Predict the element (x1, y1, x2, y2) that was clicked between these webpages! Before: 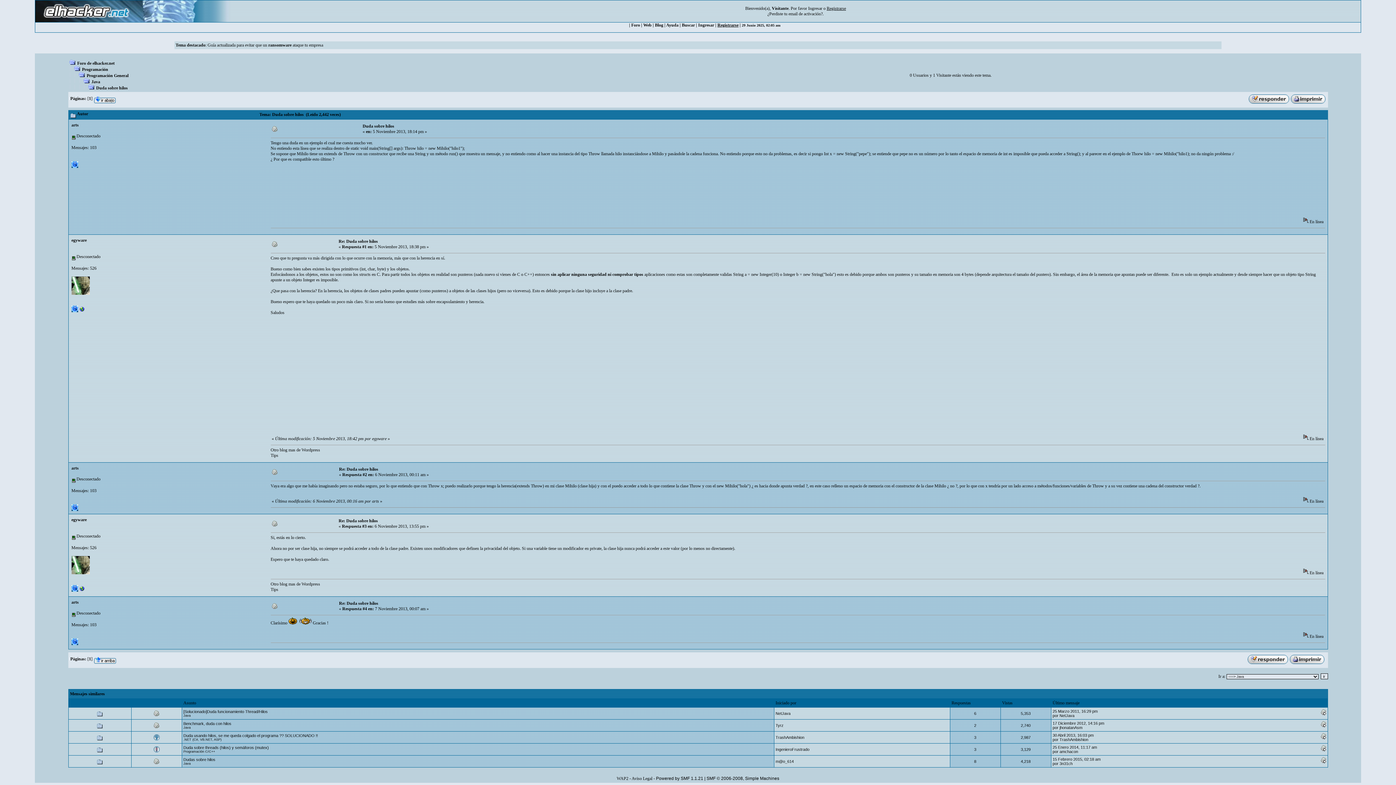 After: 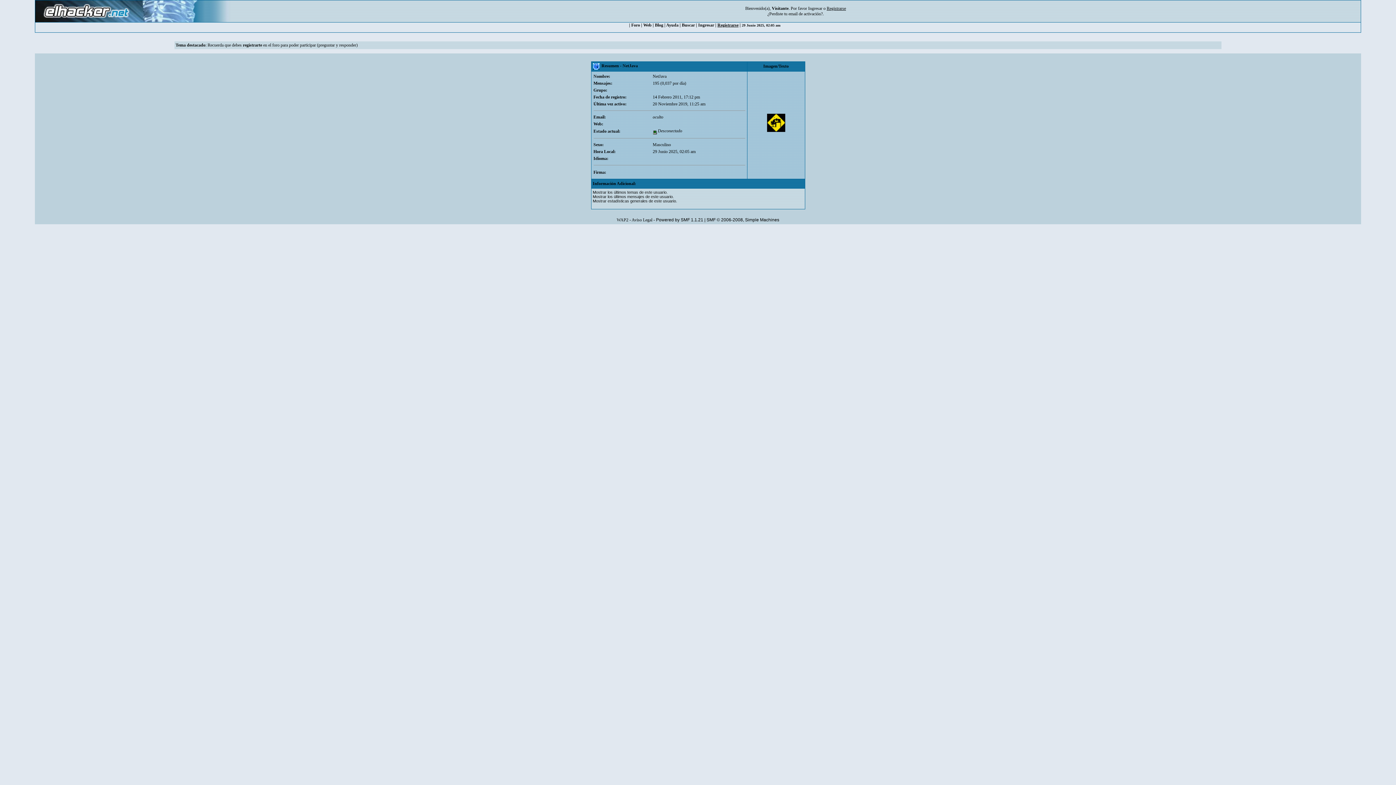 Action: bbox: (1059, 713, 1074, 718) label: NetJava